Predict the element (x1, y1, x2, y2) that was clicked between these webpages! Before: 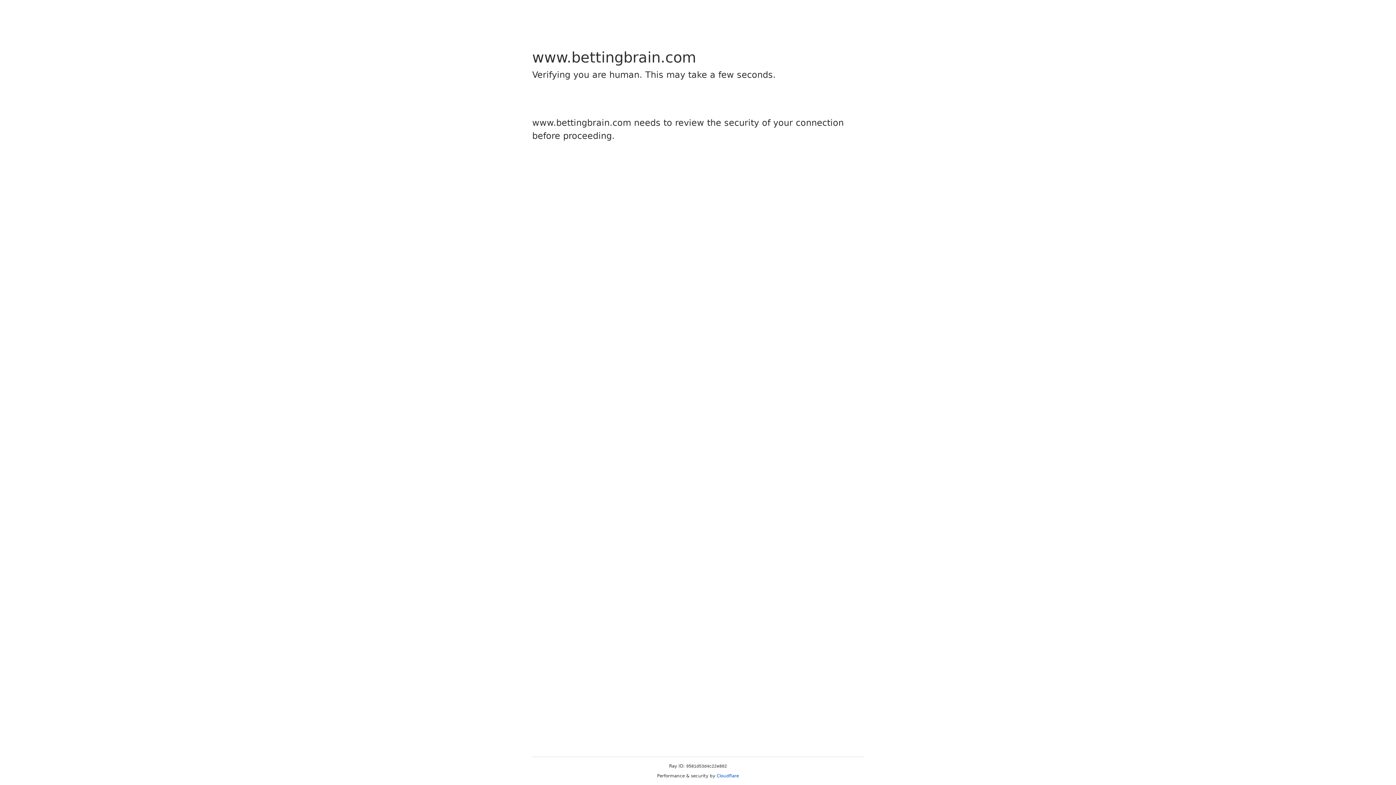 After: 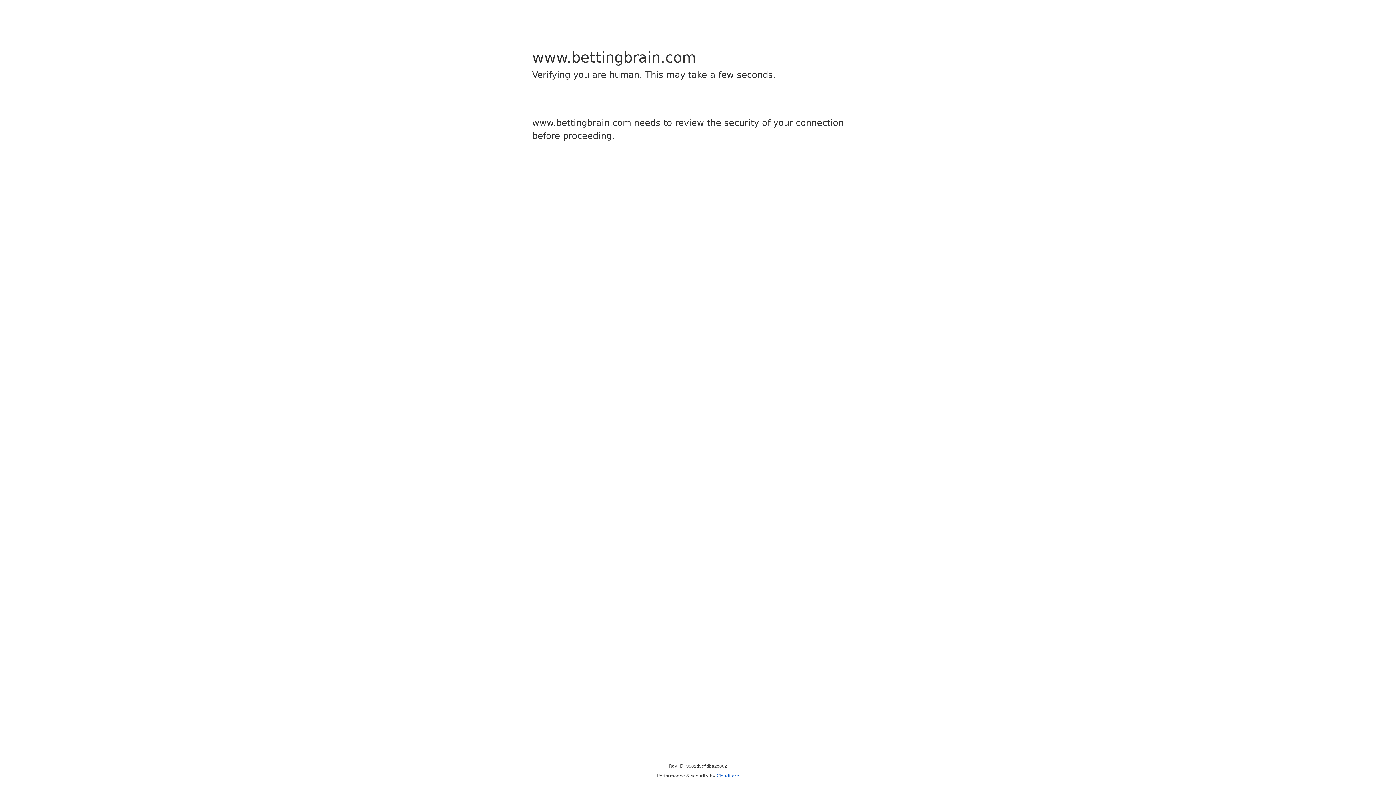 Action: bbox: (716, 773, 739, 778) label: Cloudflare